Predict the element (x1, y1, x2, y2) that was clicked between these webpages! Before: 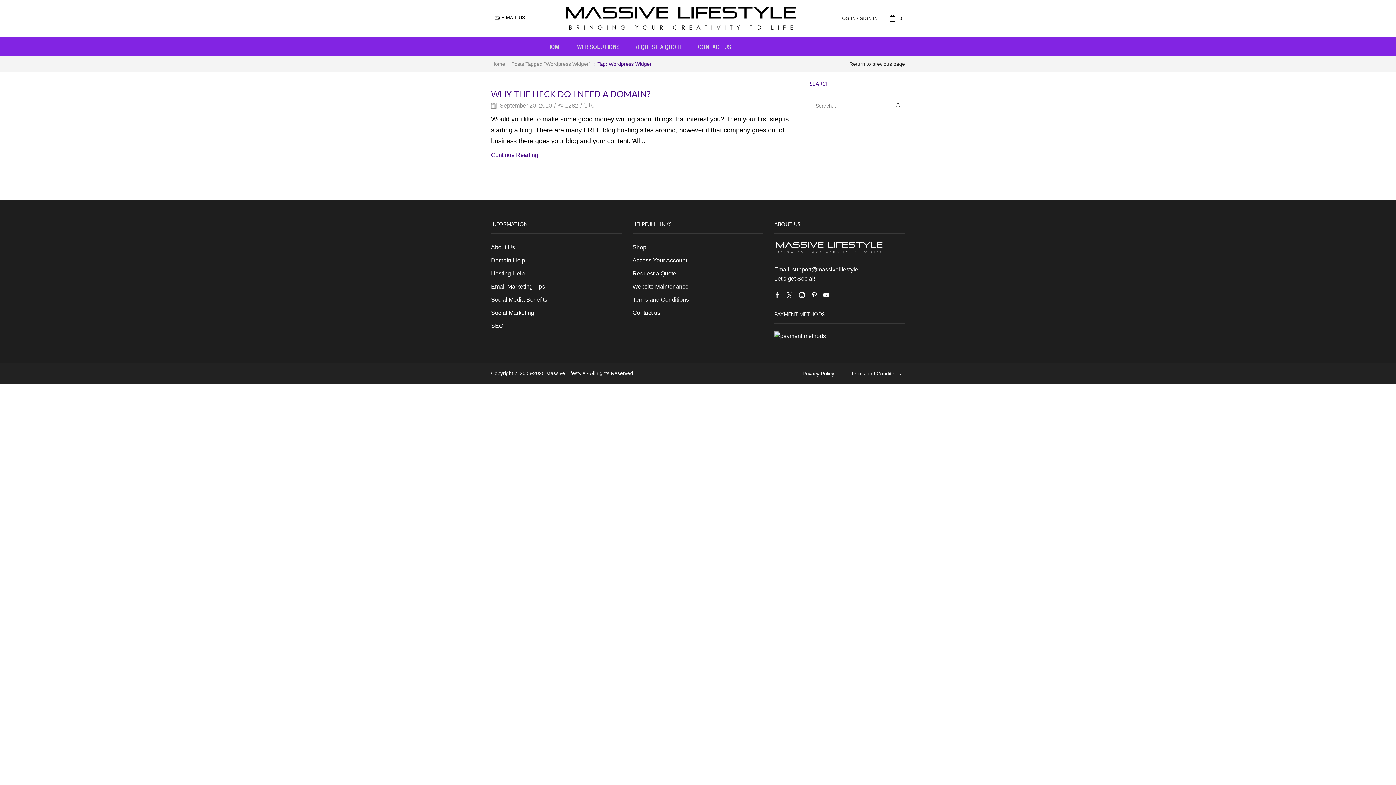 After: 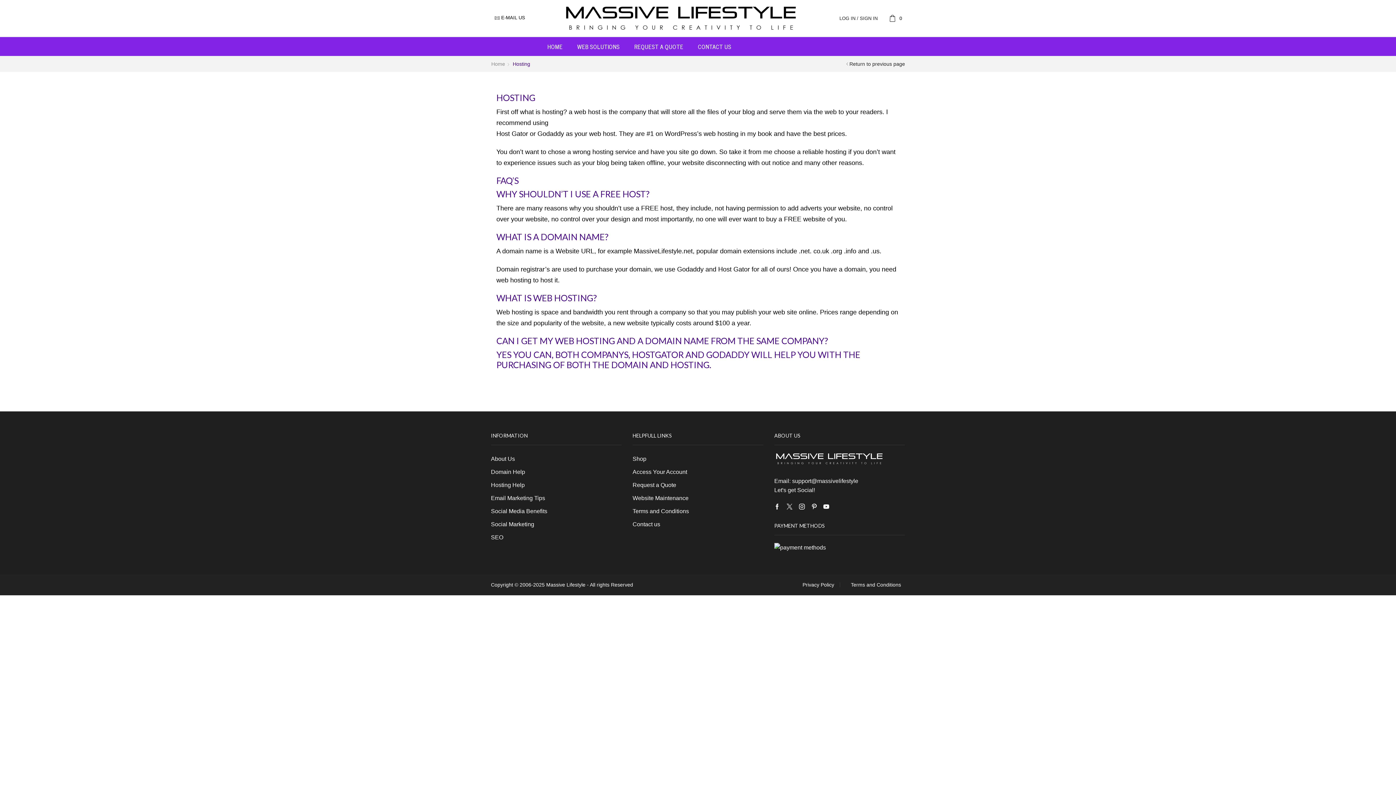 Action: label: Hosting Help bbox: (491, 267, 524, 280)